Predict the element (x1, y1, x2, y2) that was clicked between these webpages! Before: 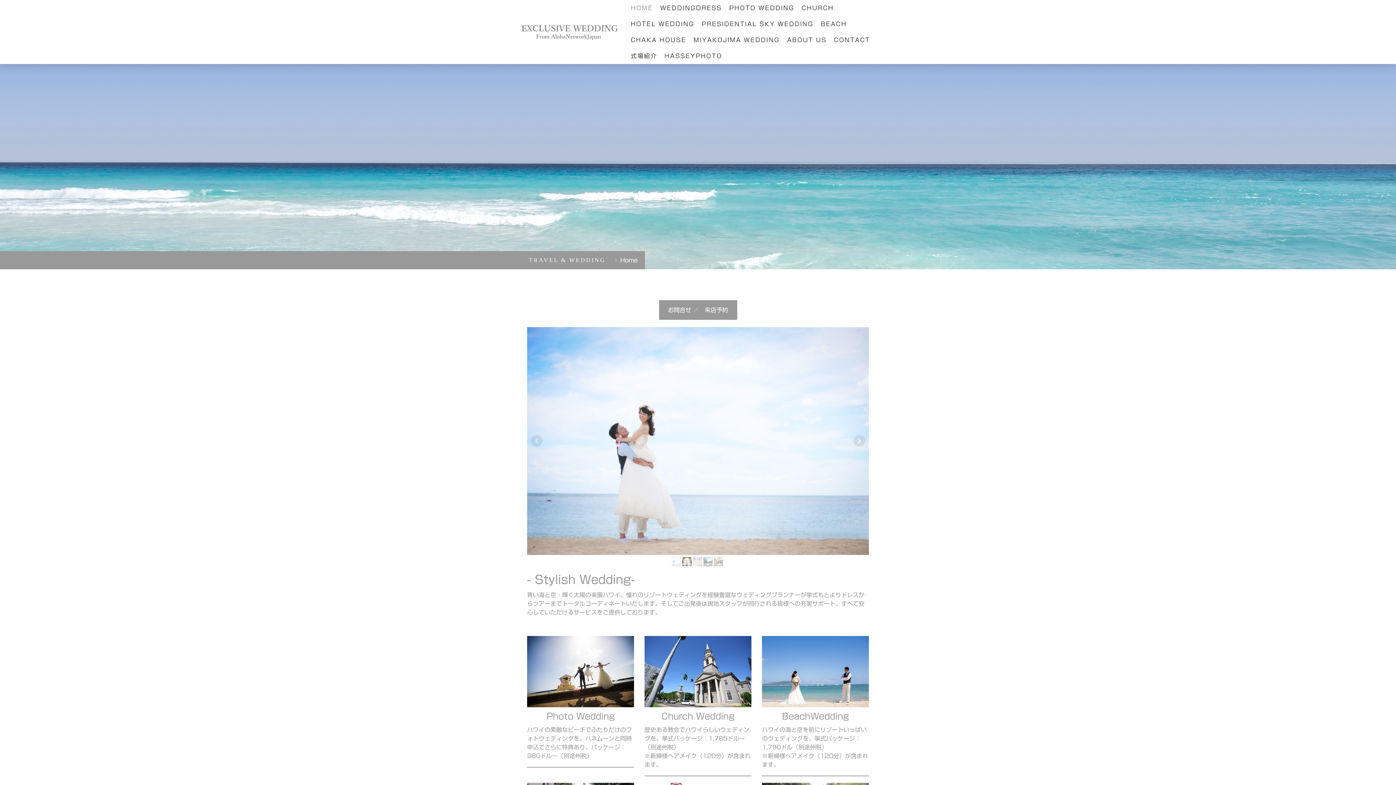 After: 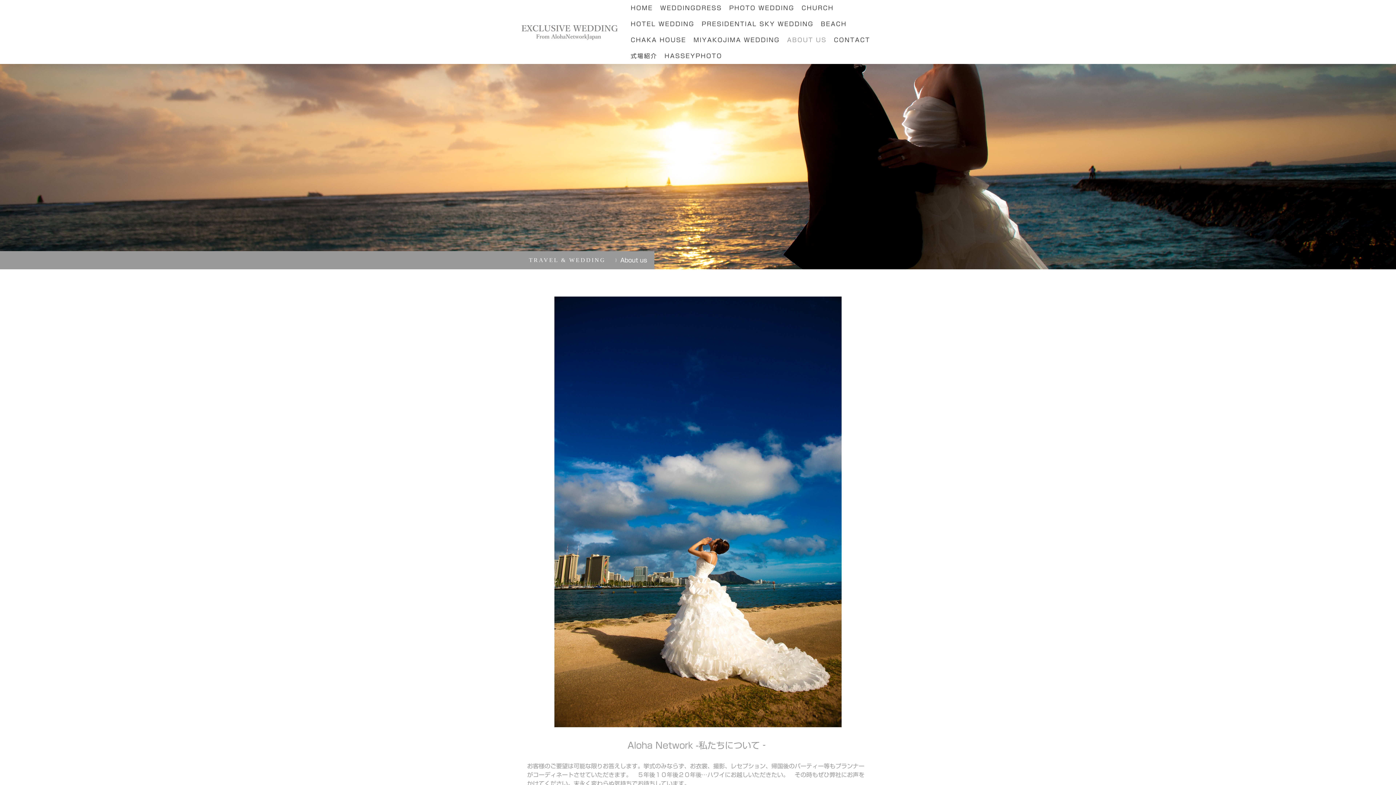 Action: label: ABOUT US bbox: (783, 32, 830, 48)